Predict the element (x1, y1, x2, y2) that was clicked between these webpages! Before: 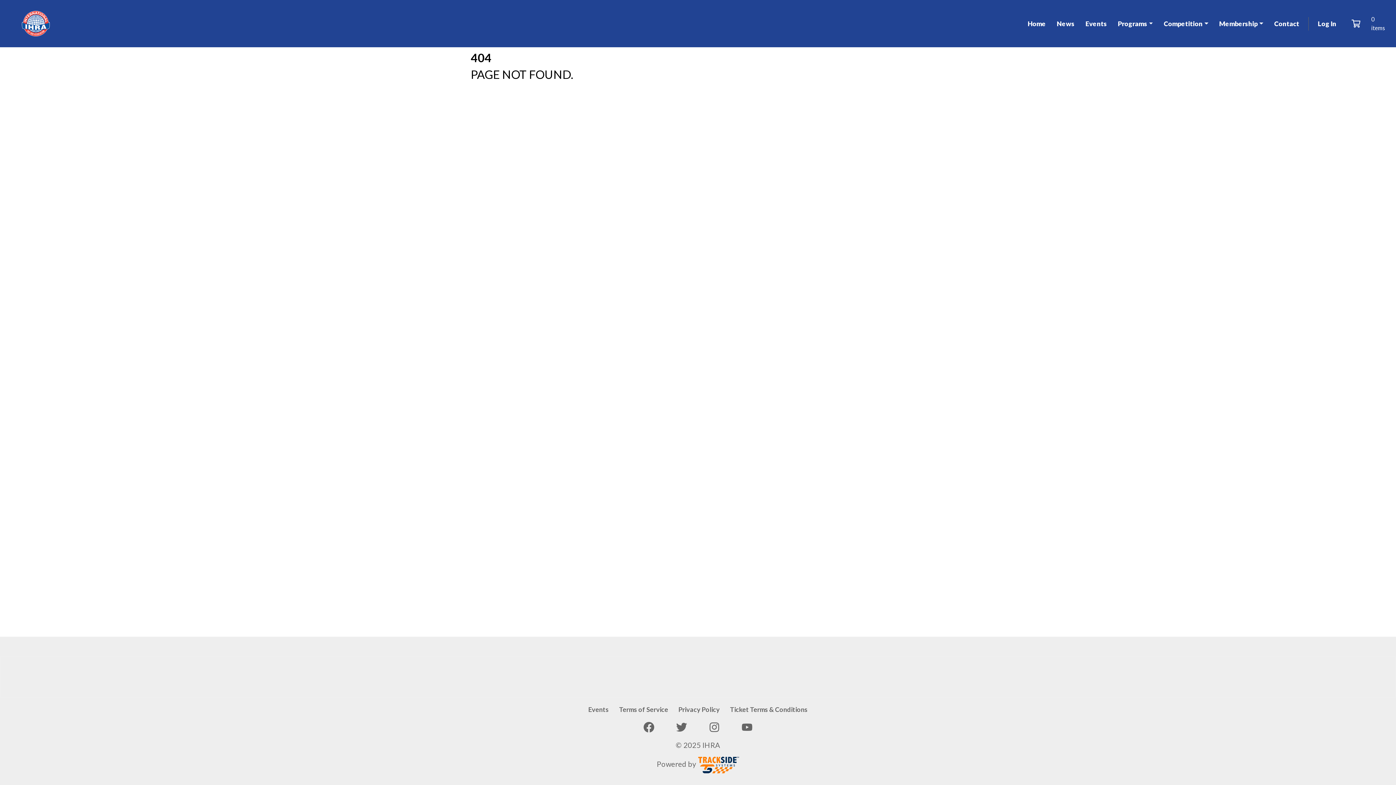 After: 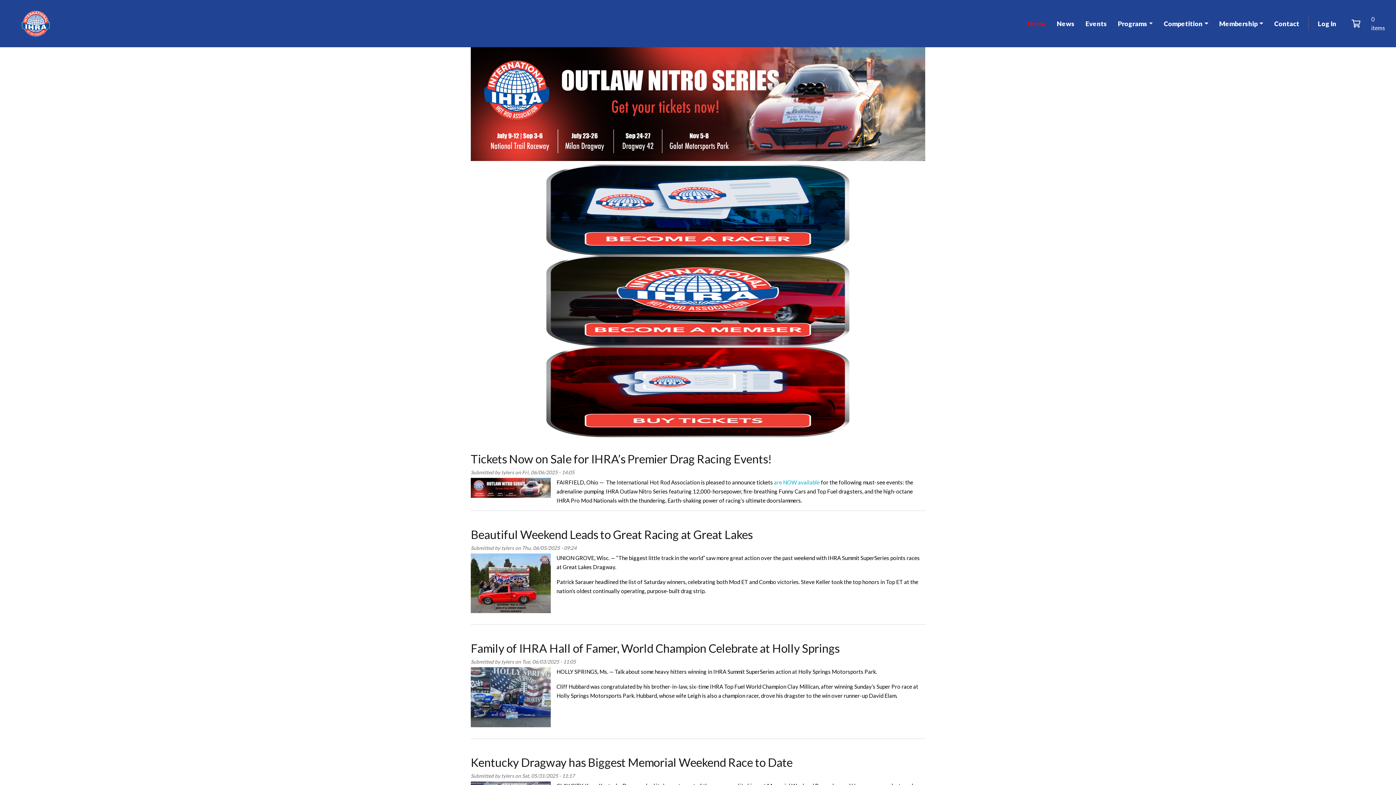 Action: bbox: (583, 705, 614, 714) label: Events